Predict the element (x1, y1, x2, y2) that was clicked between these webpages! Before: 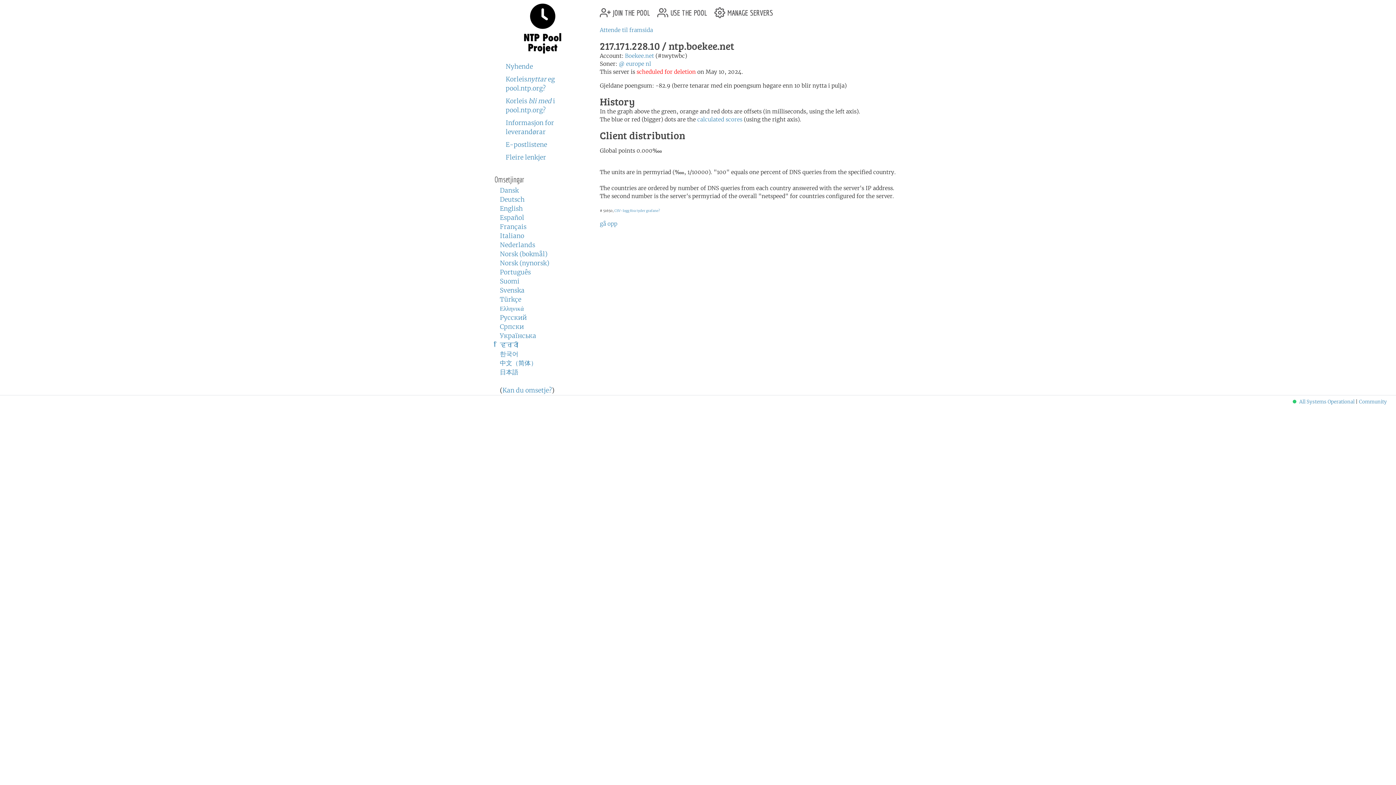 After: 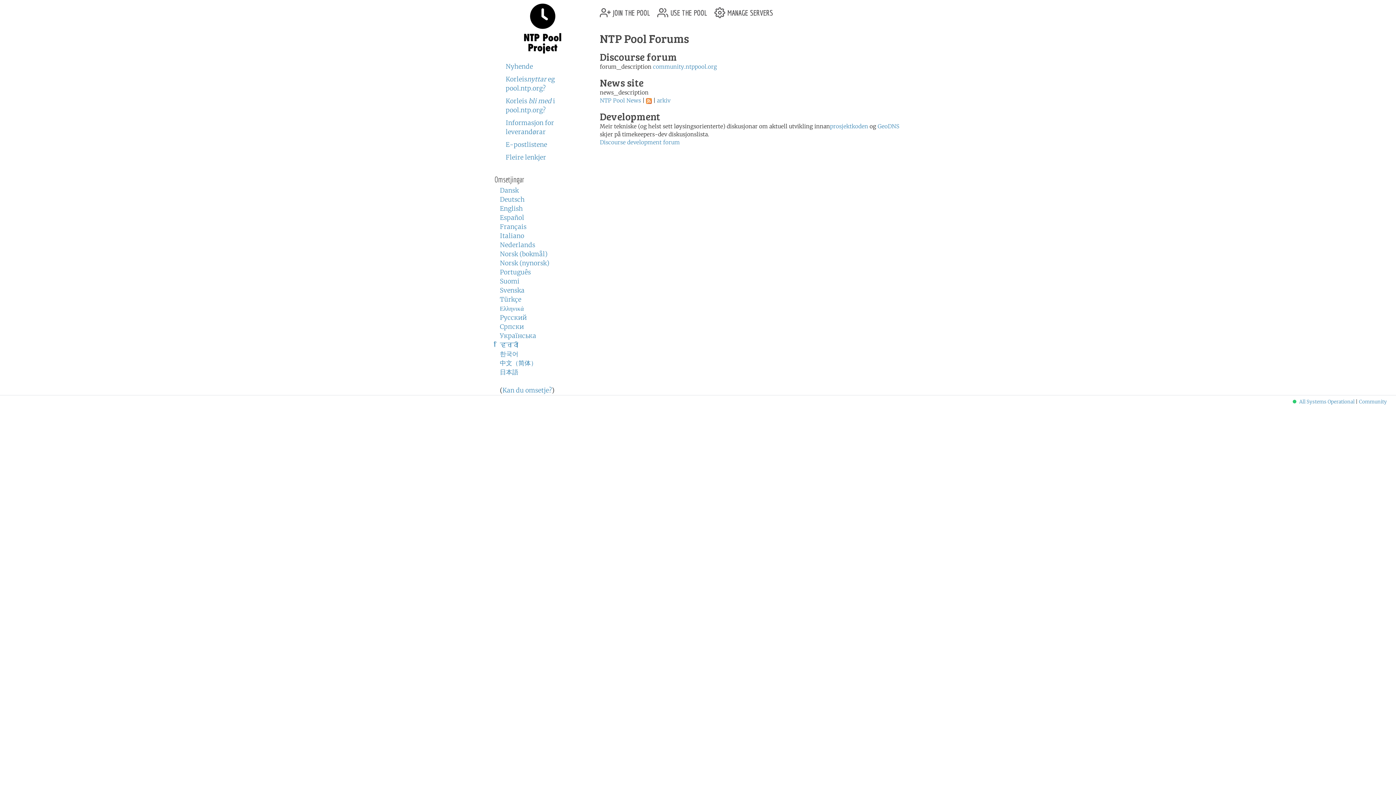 Action: bbox: (505, 140, 547, 148) label: E-postlistene